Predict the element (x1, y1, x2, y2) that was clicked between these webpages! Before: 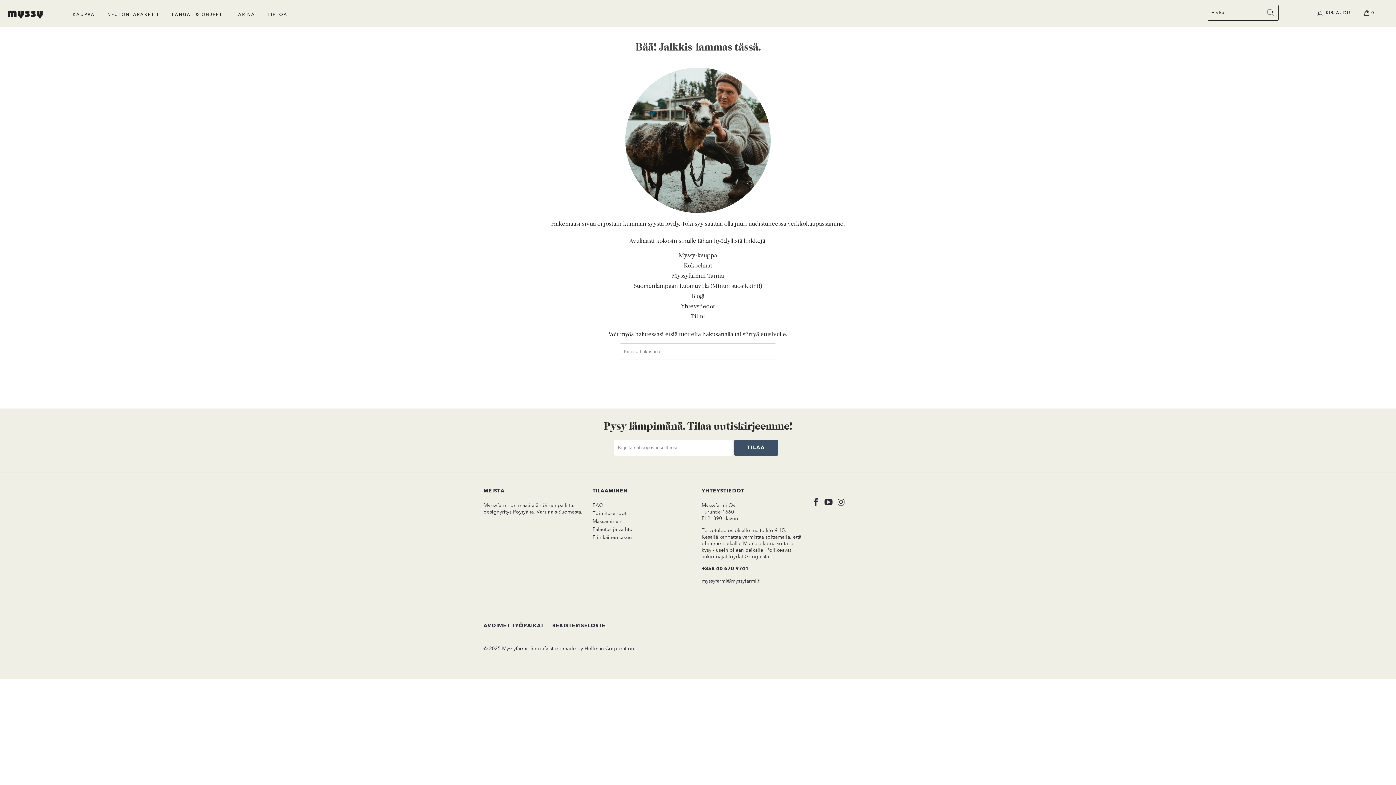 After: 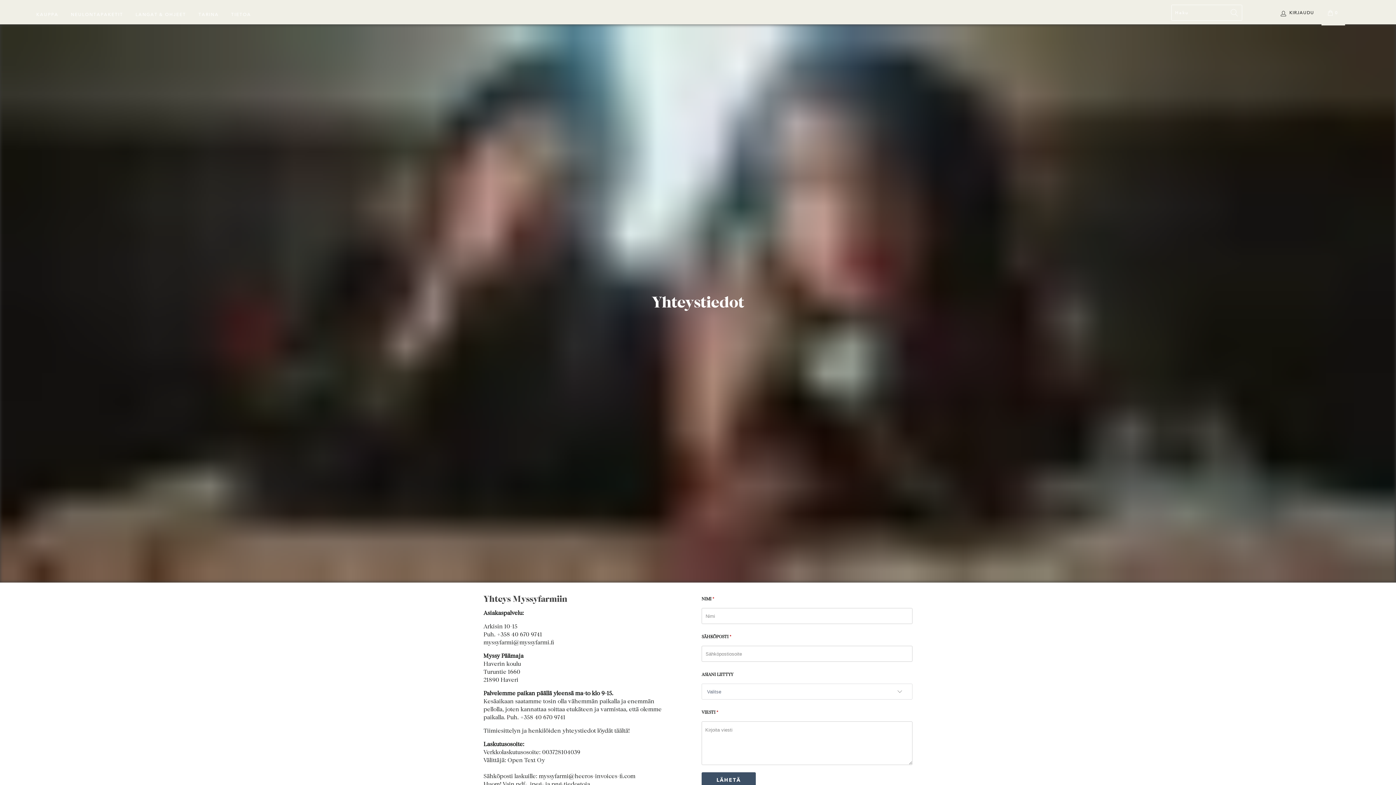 Action: bbox: (681, 302, 715, 309) label: Yhteystiedot